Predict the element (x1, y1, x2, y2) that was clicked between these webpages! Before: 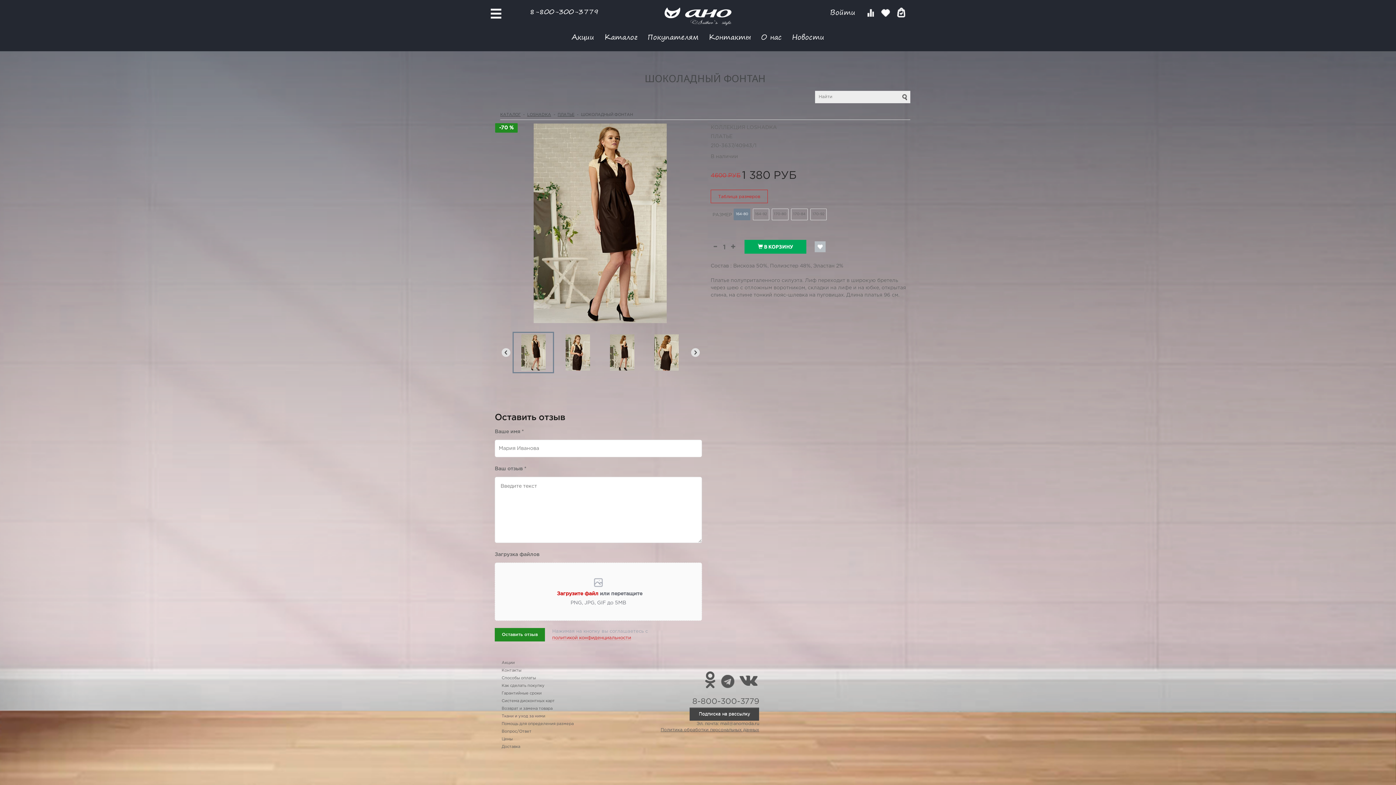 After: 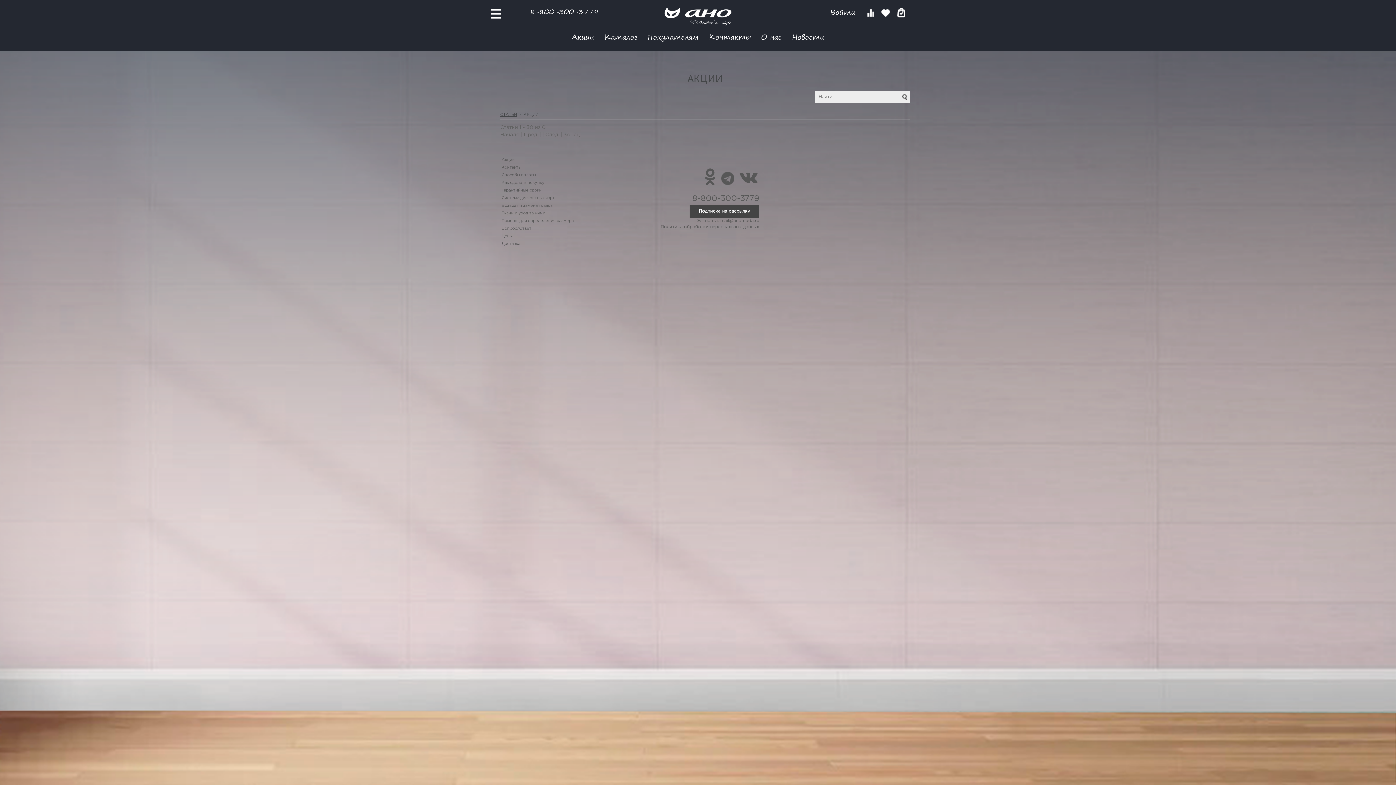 Action: bbox: (571, 30, 594, 42) label: Акции